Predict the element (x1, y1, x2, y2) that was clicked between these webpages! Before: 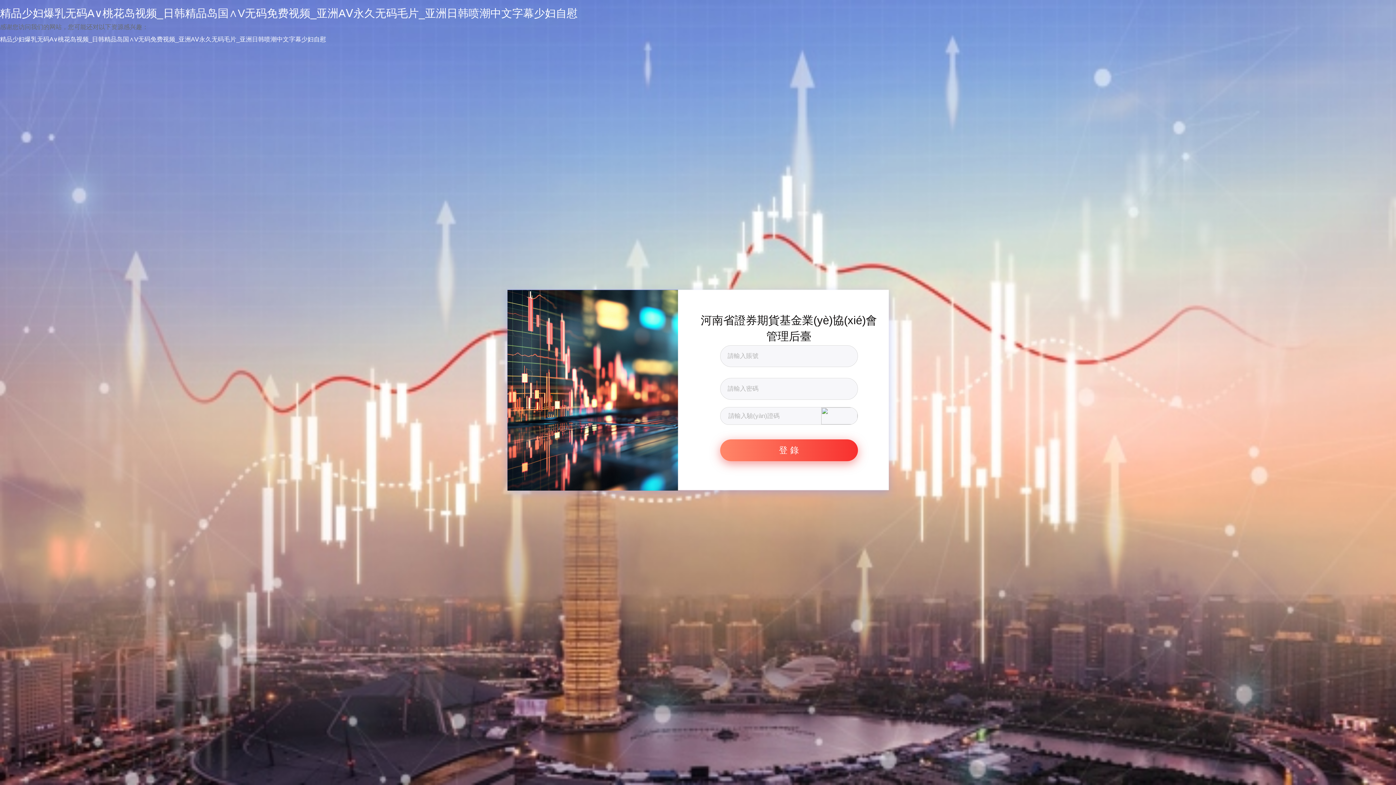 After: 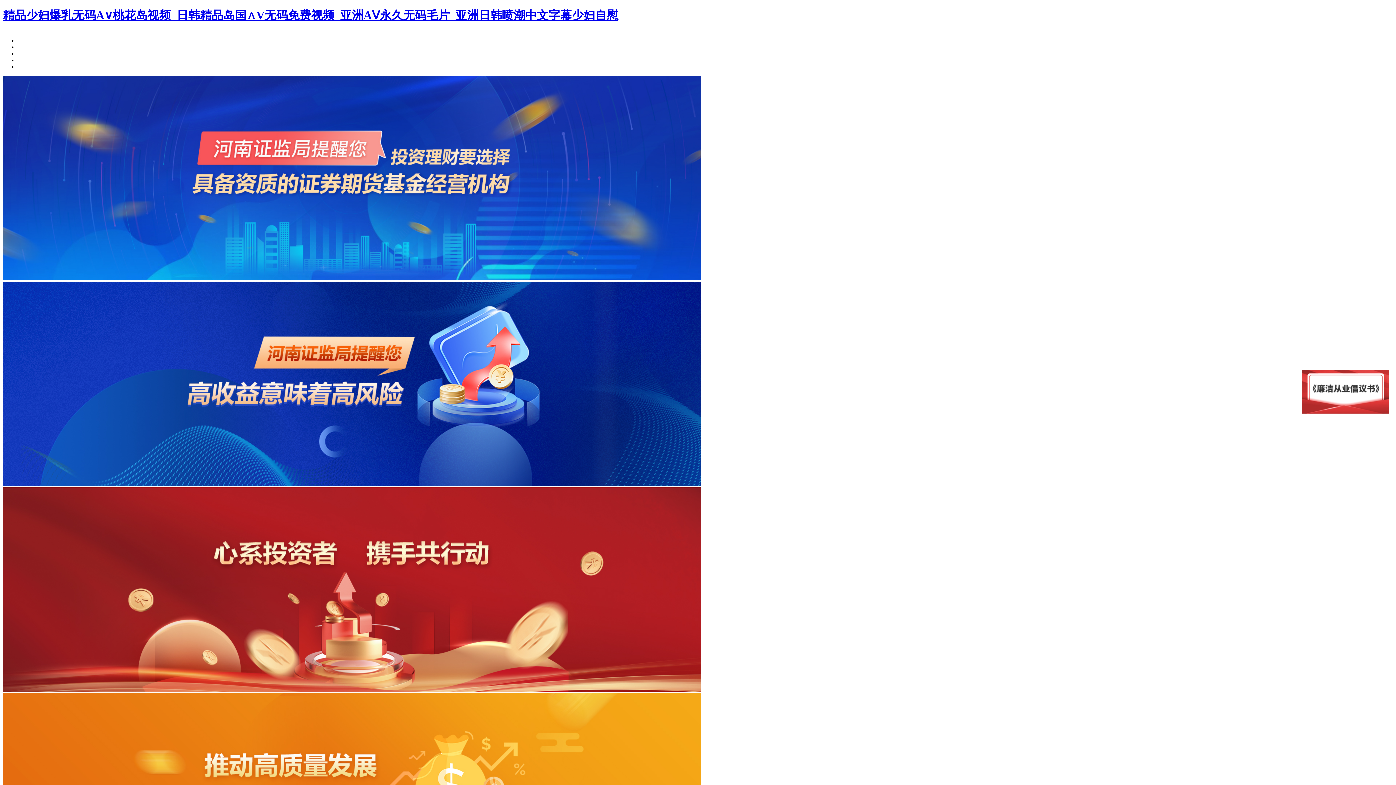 Action: label: 精品少妇爆乳无码A∨桃花岛视频_日韩精品岛国∧V无码免费视频_亚洲AⅤ永久无码毛片_亚洲日韩喷潮中文字幕少妇自慰 bbox: (0, 36, 326, 42)